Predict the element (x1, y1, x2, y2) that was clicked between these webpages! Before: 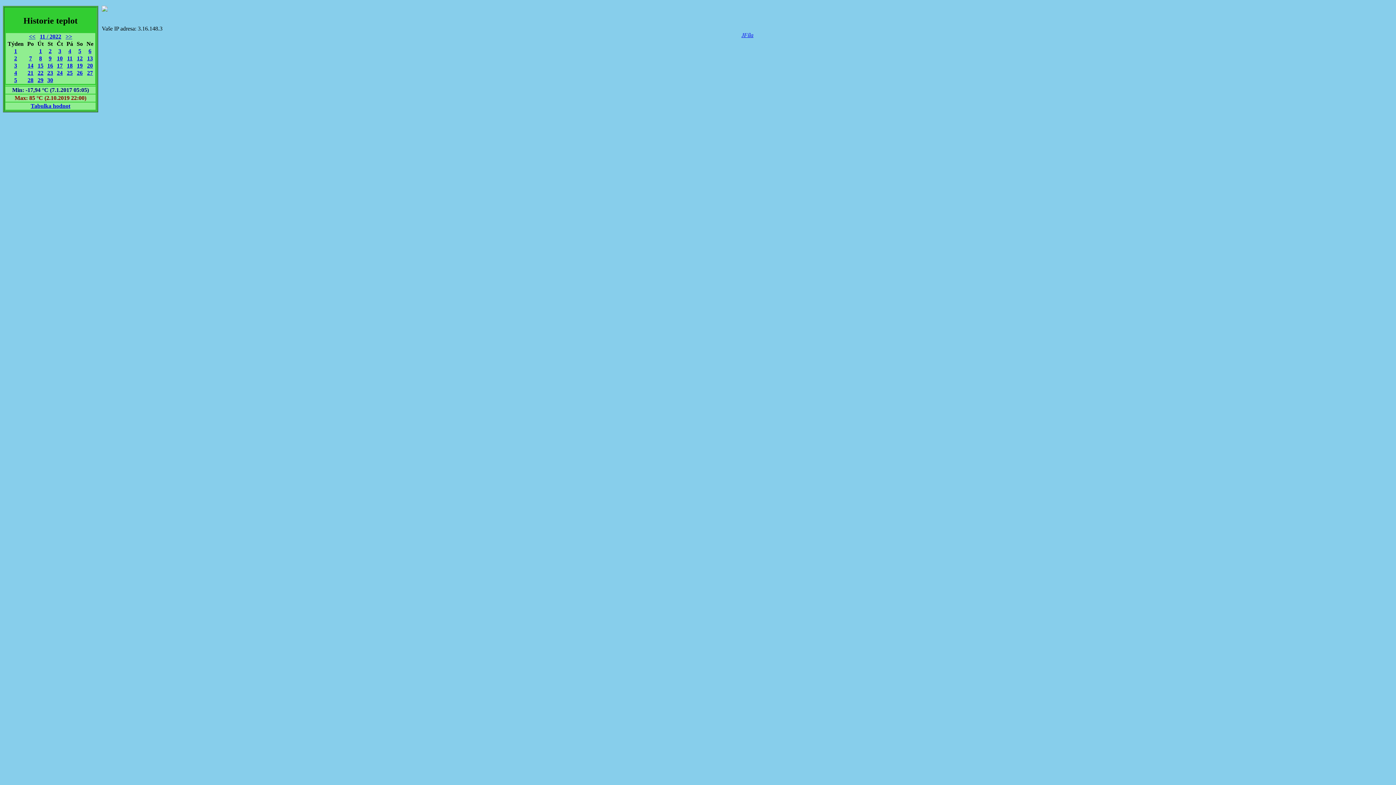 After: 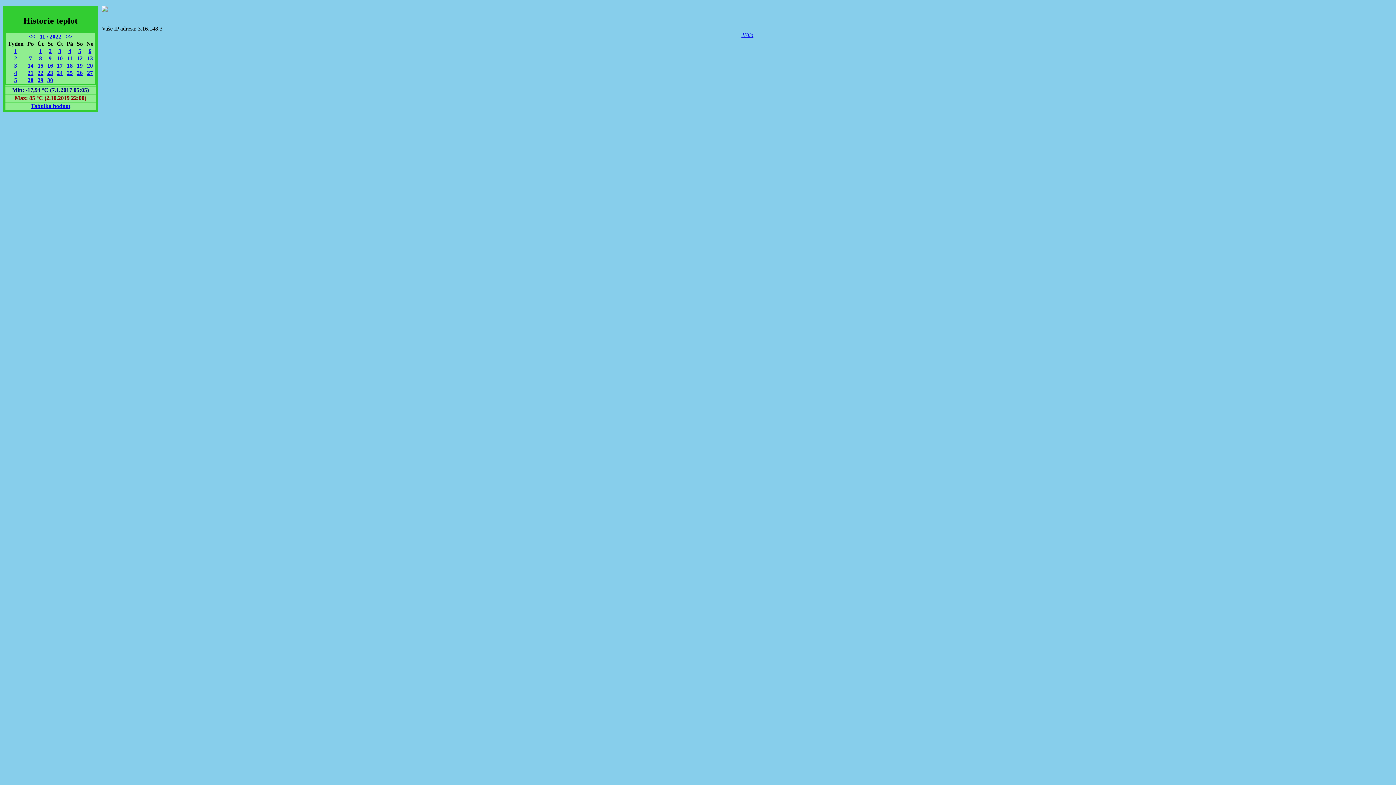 Action: label: 15 bbox: (37, 62, 43, 68)